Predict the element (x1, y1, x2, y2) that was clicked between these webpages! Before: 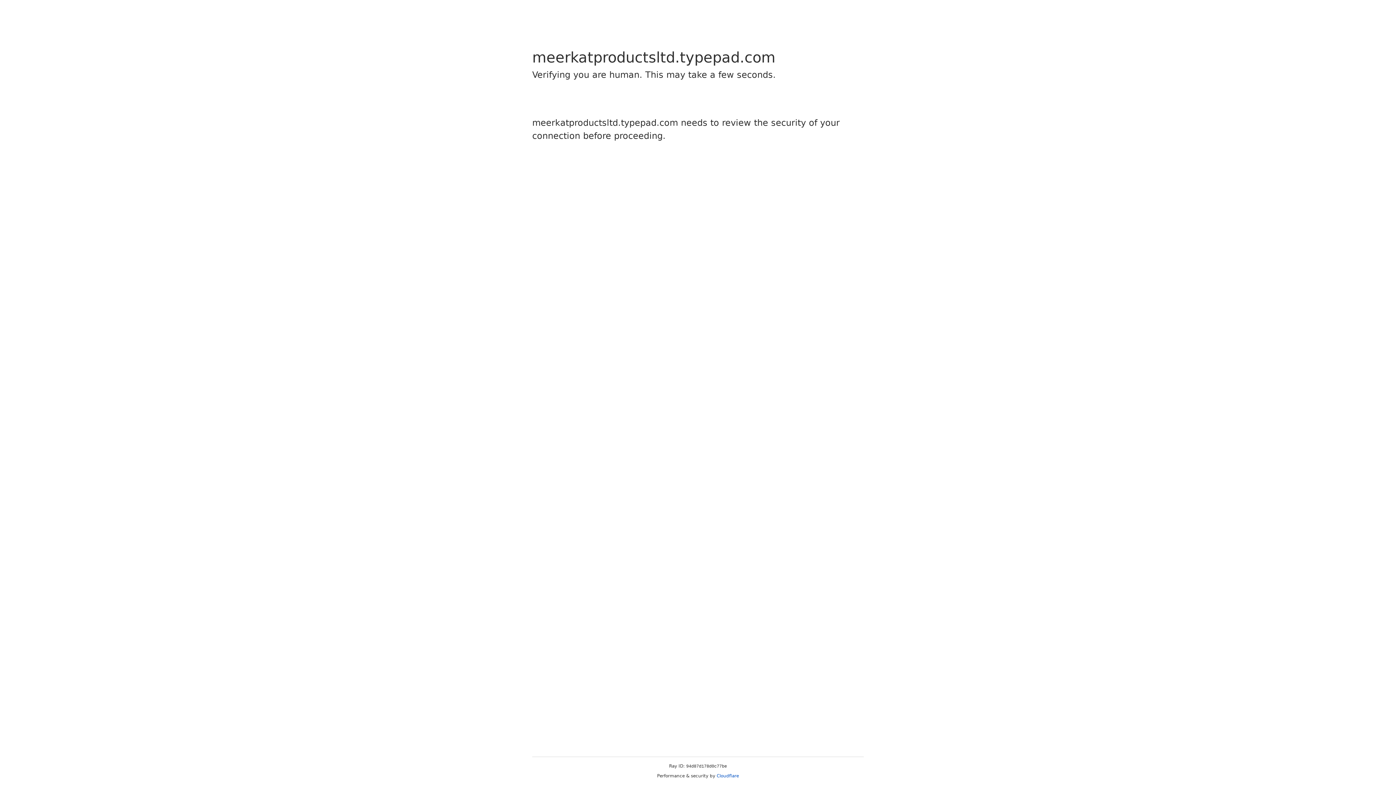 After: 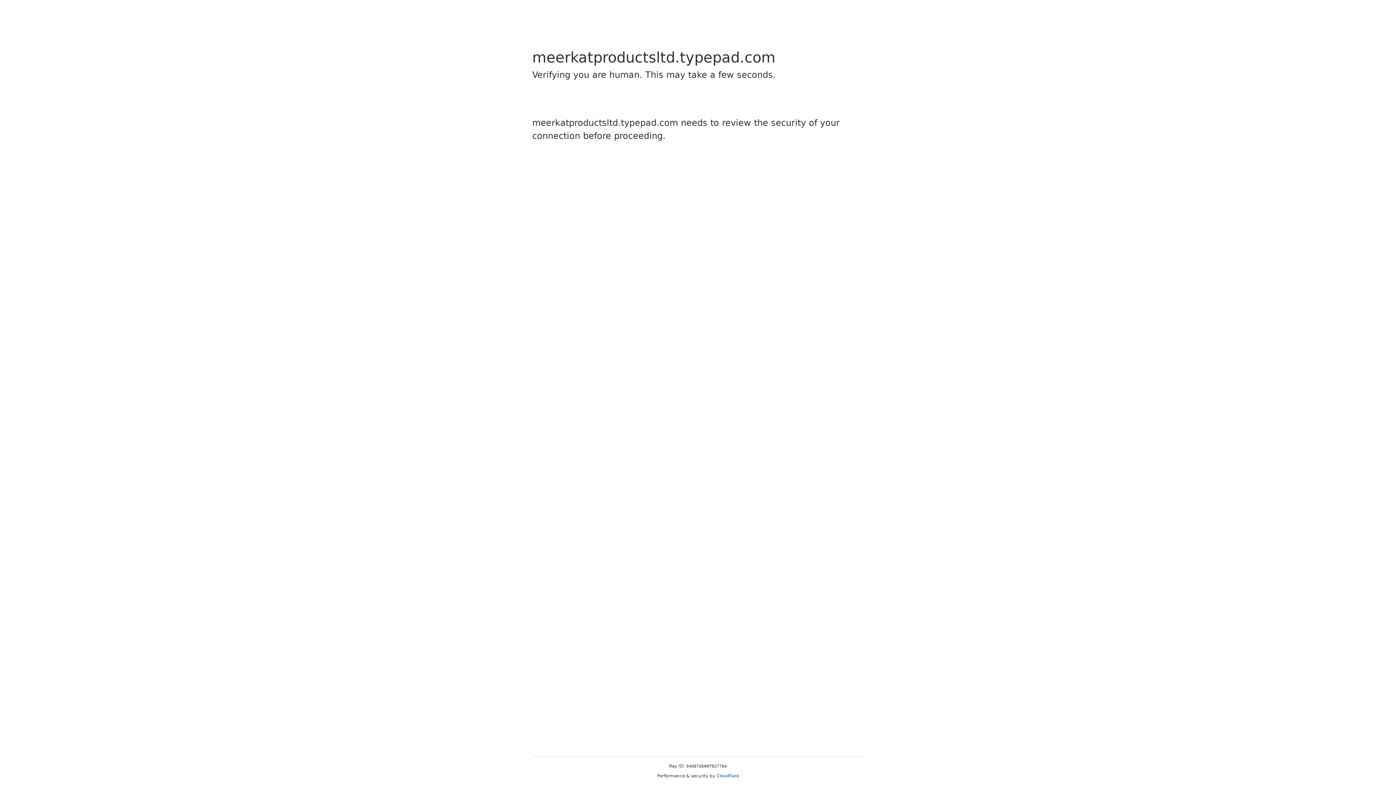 Action: bbox: (716, 773, 739, 778) label: Cloudflare